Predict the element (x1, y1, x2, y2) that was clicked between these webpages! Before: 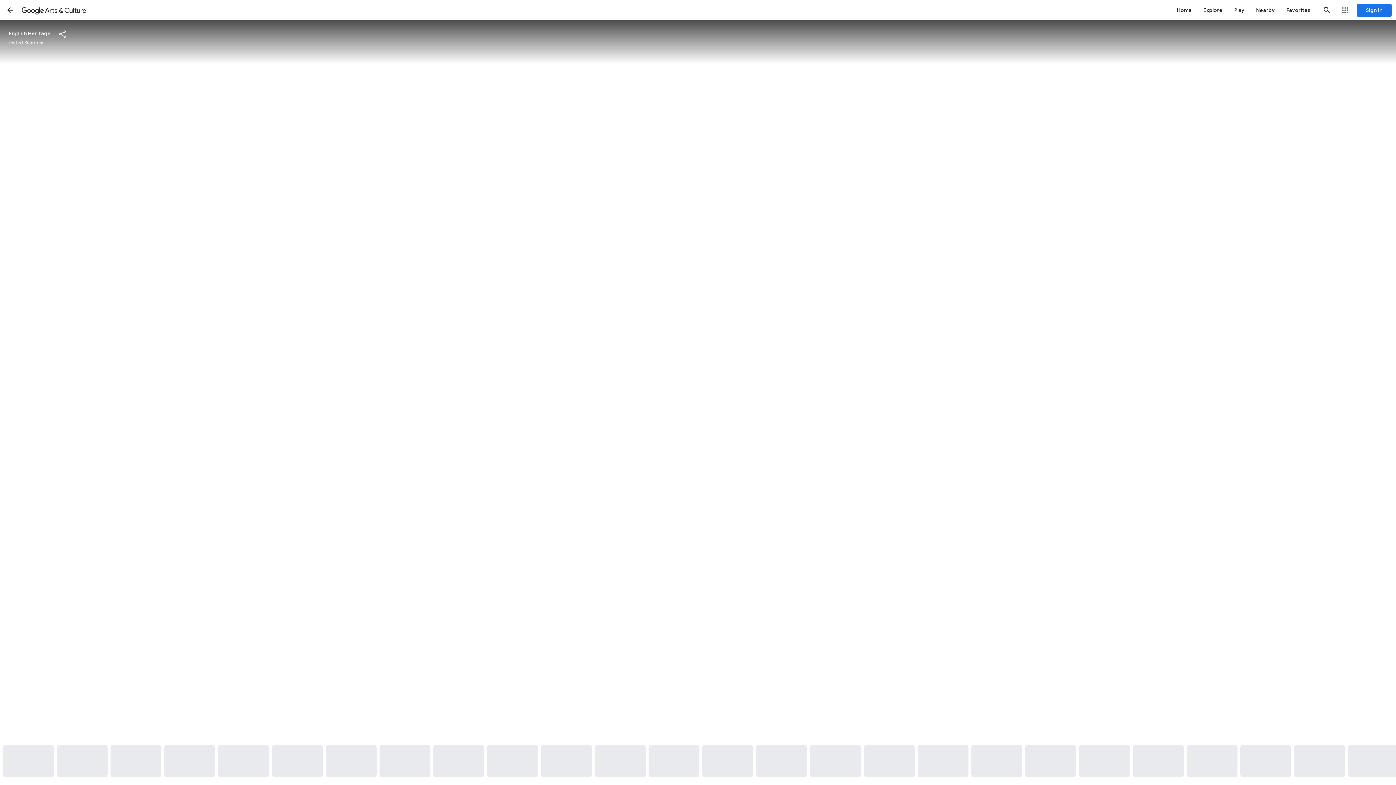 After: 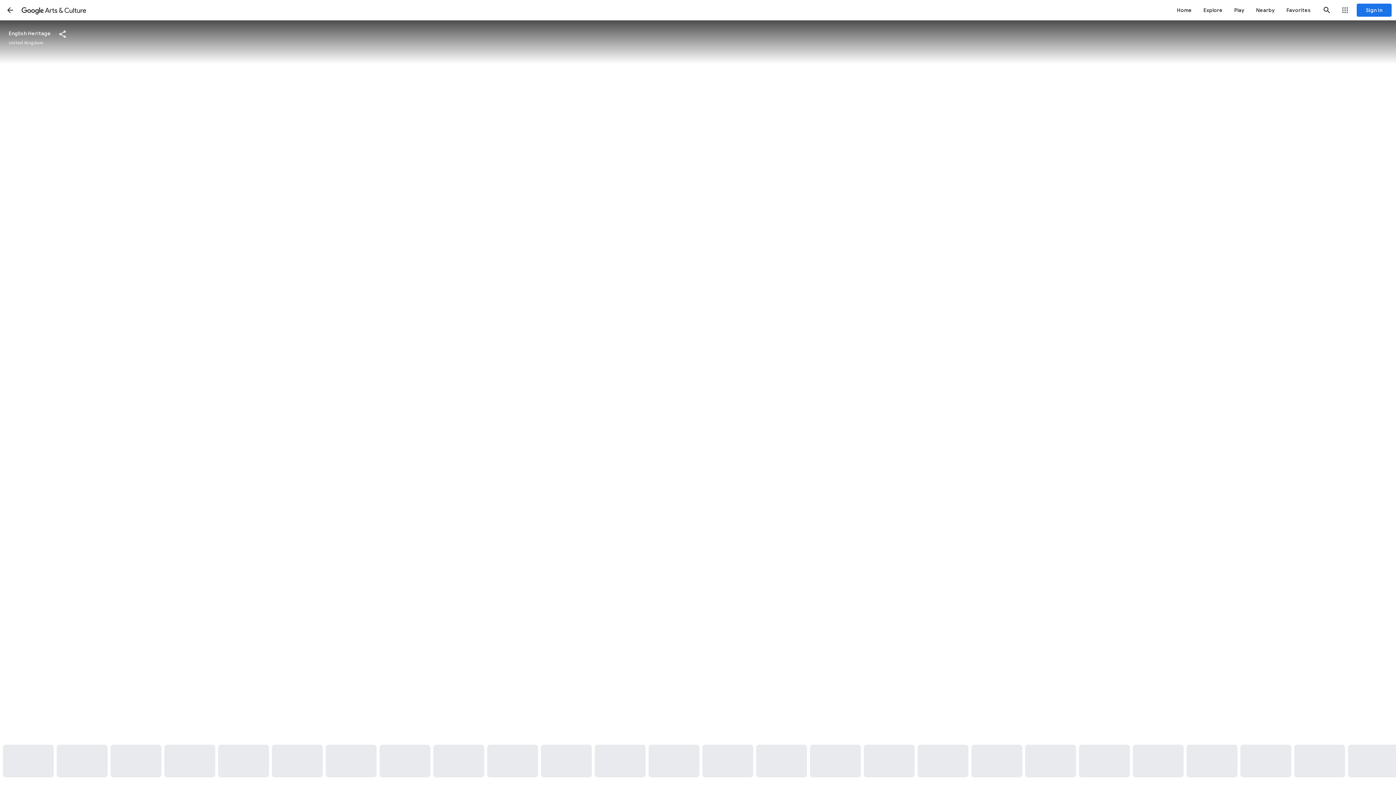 Action: bbox: (1294, 745, 1345, 777)